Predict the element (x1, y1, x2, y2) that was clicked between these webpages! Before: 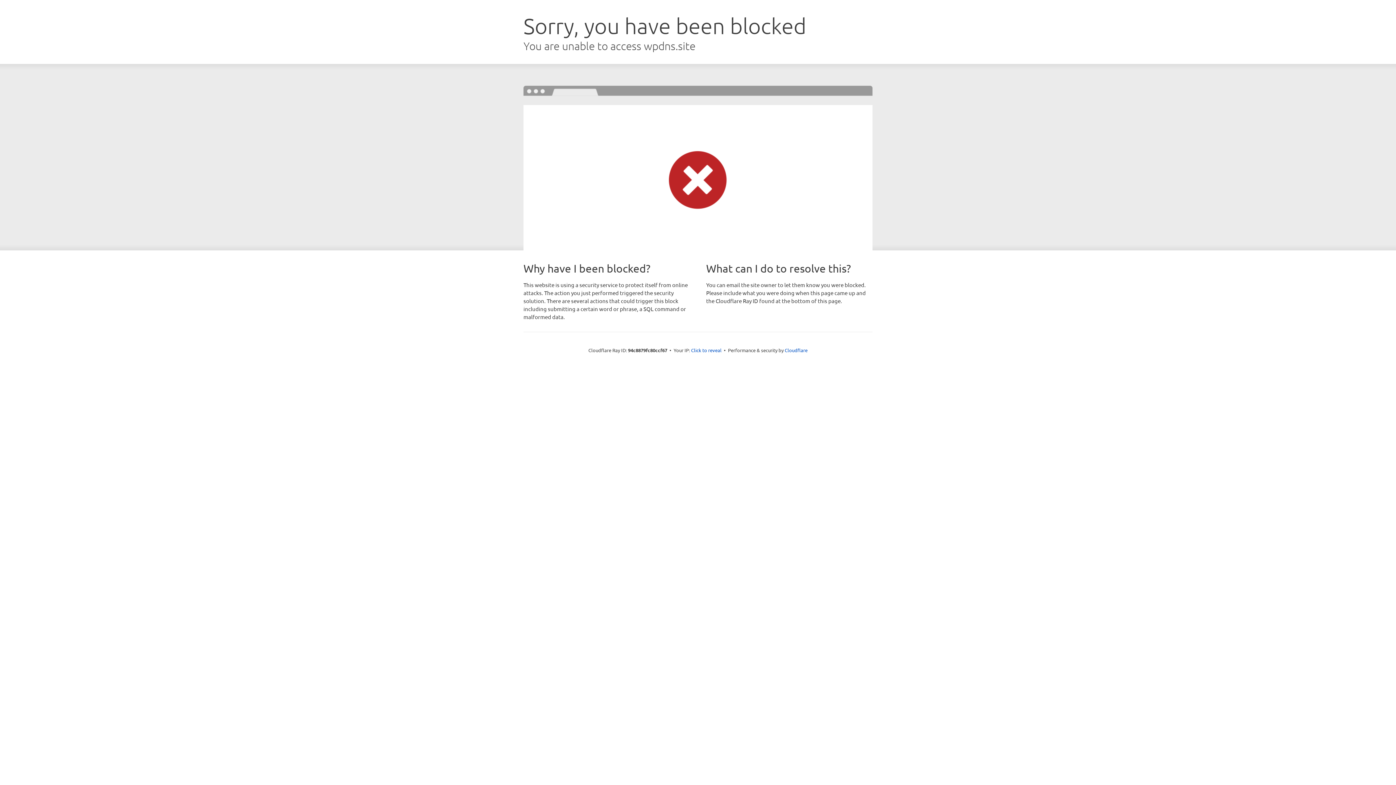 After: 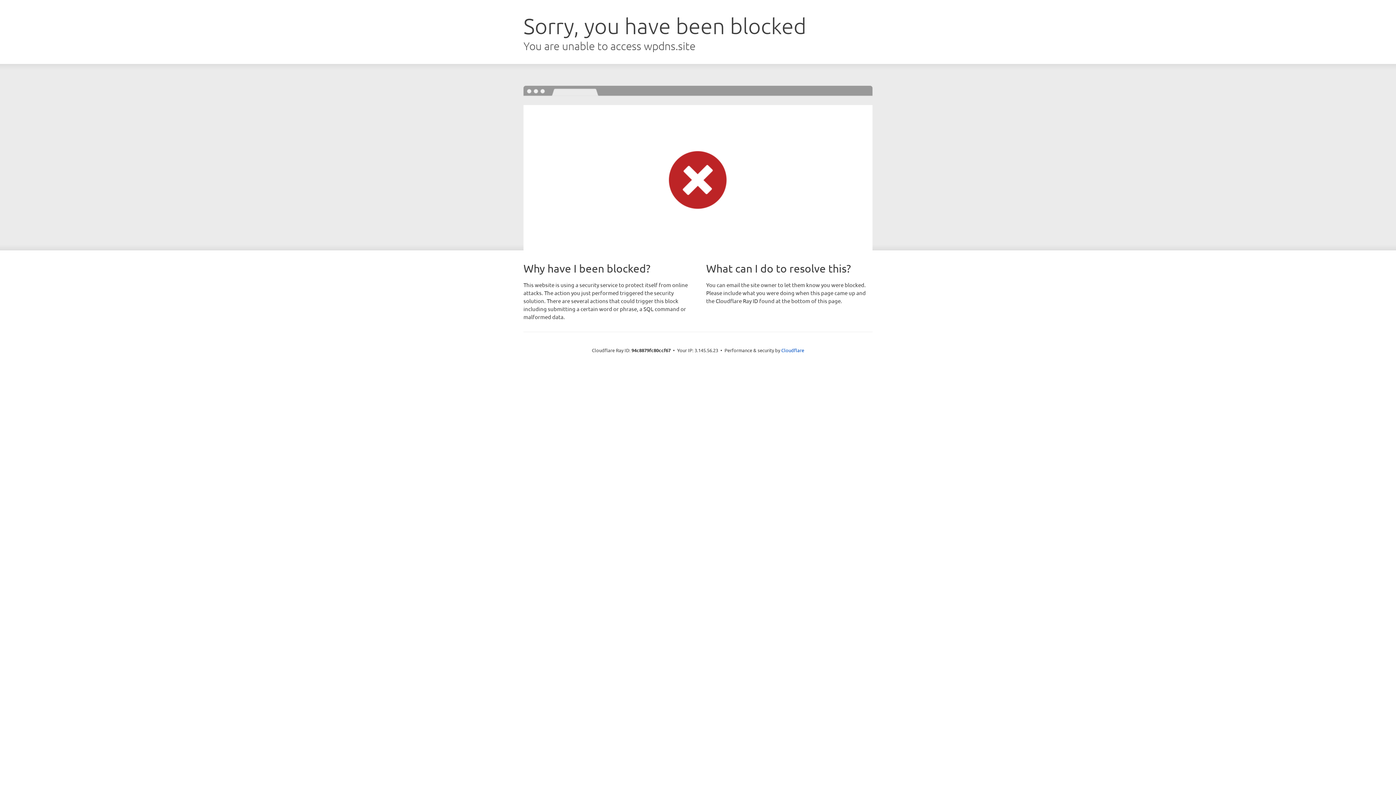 Action: label: Click to reveal bbox: (691, 346, 721, 353)